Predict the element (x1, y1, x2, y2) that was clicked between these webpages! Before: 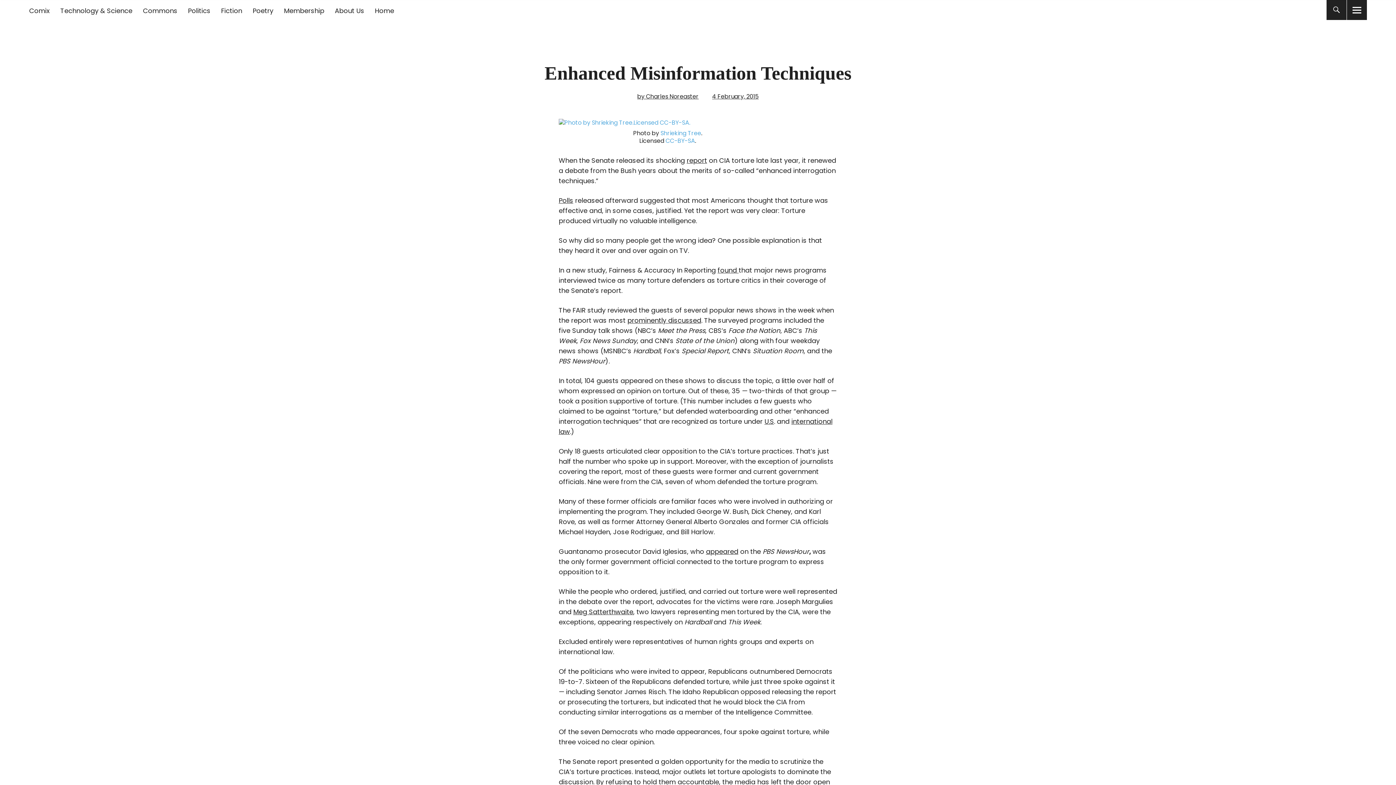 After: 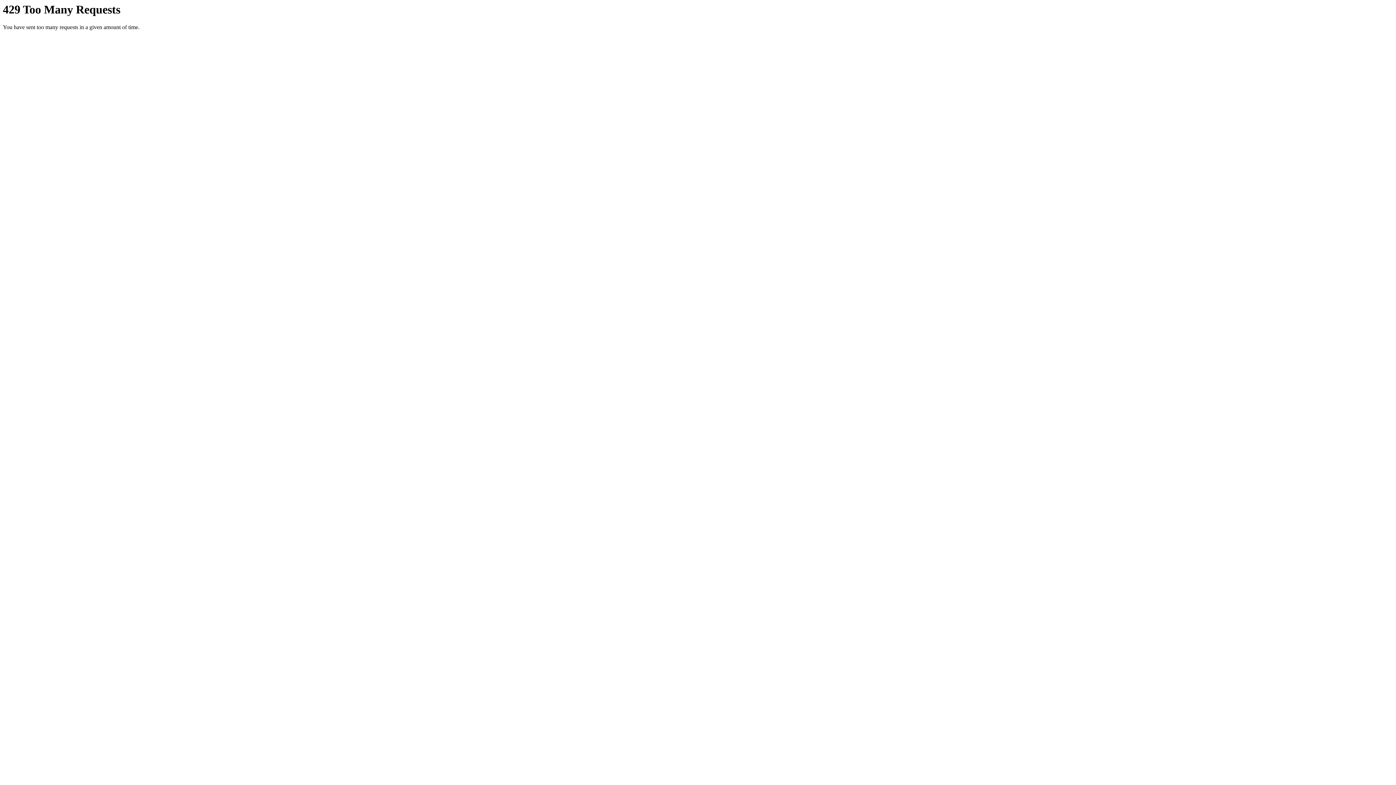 Action: label: Shrieking Tree bbox: (660, 129, 701, 137)